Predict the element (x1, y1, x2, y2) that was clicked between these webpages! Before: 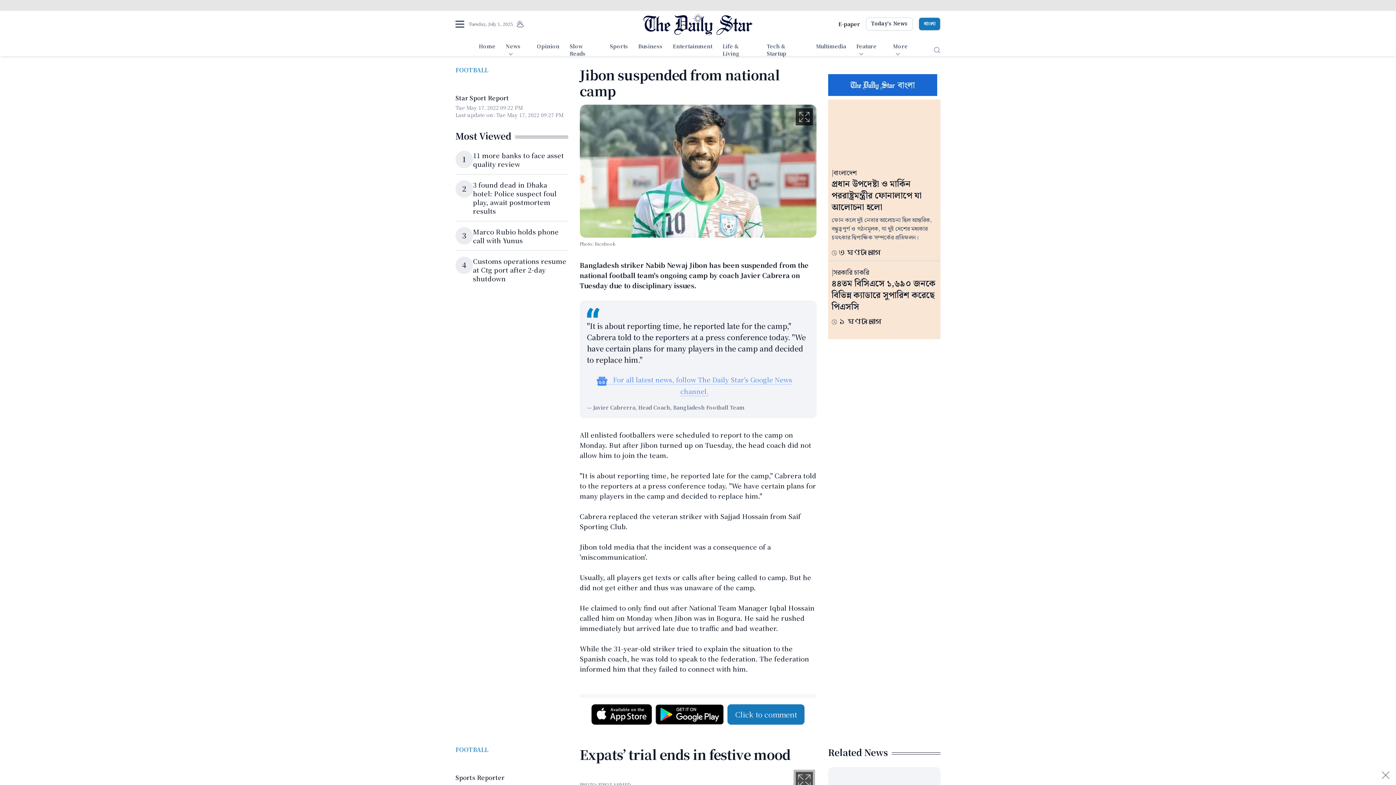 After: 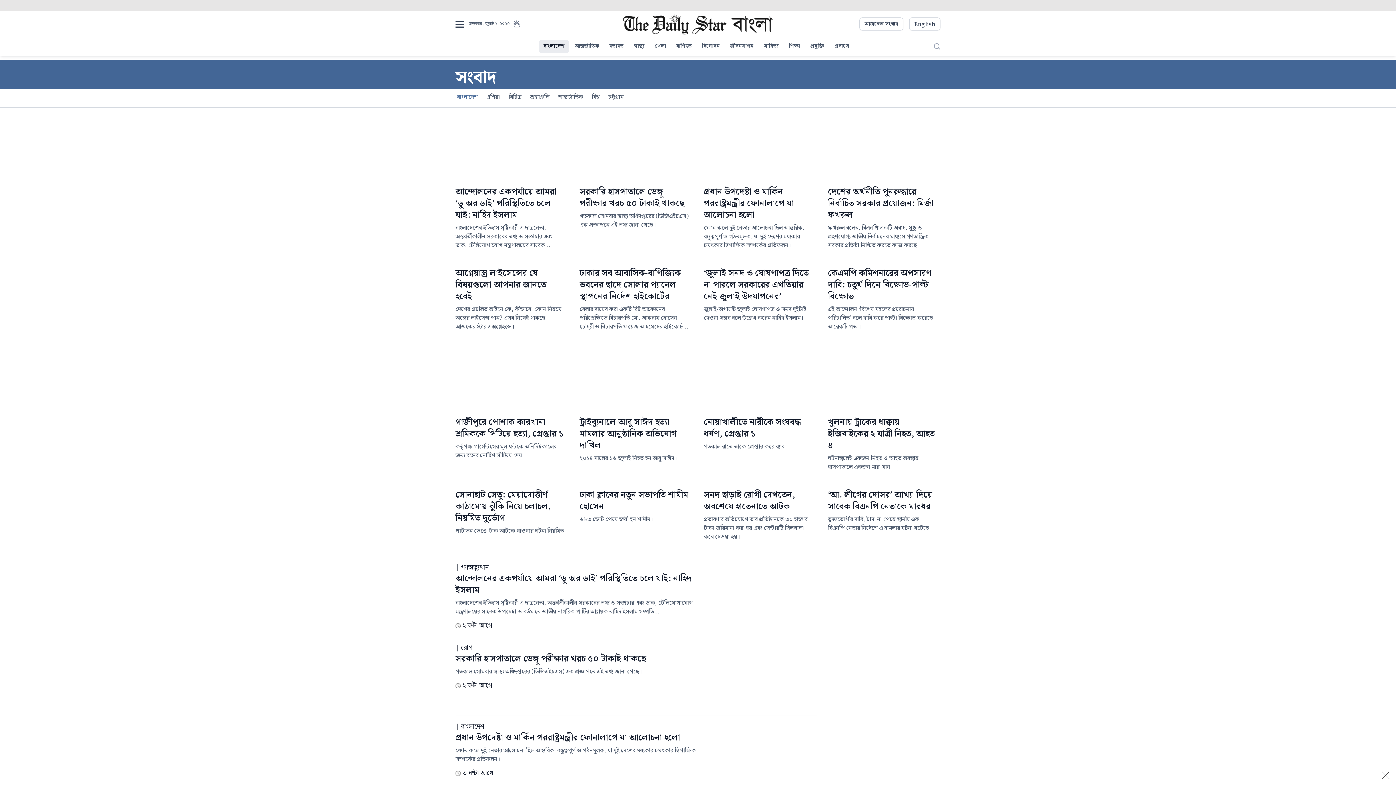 Action: label: বাংলাদেশ bbox: (833, 168, 856, 178)